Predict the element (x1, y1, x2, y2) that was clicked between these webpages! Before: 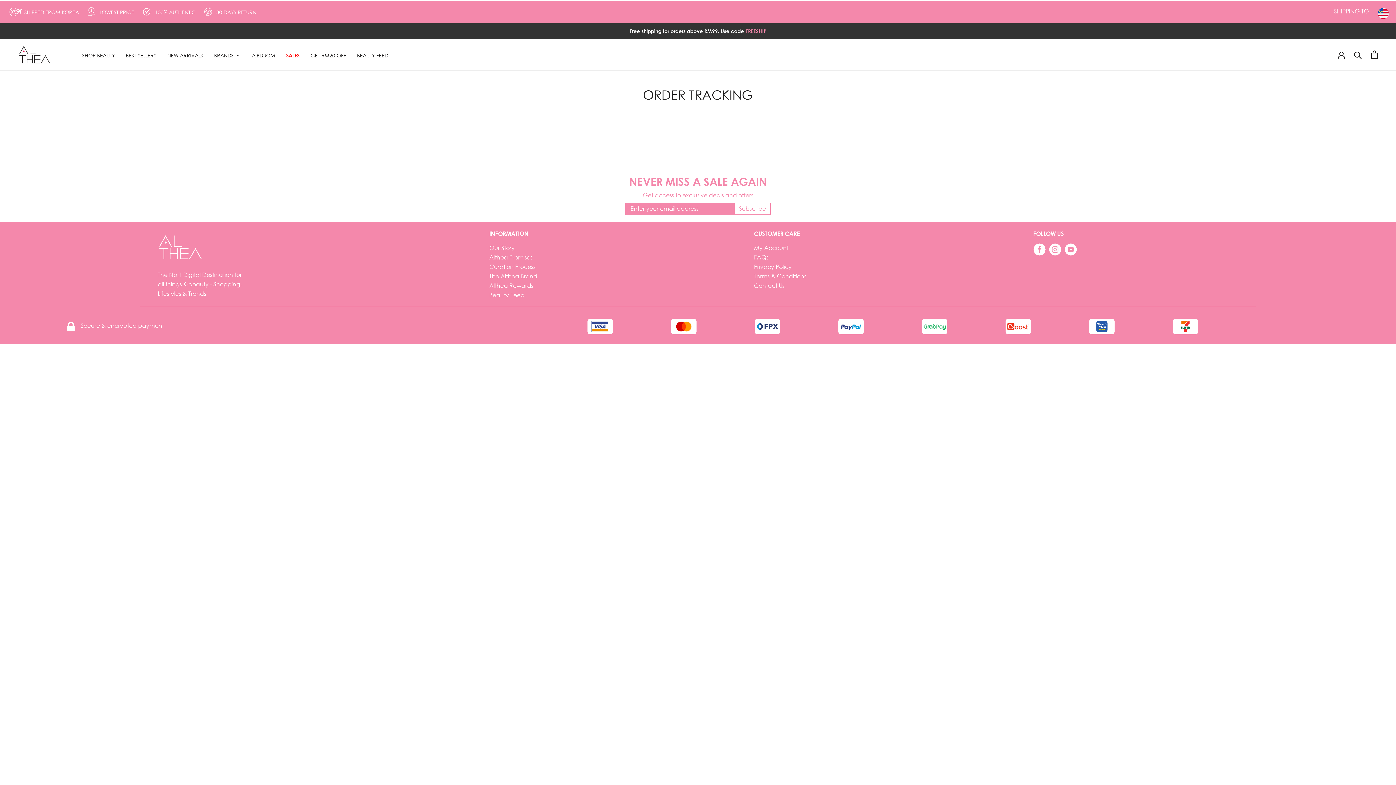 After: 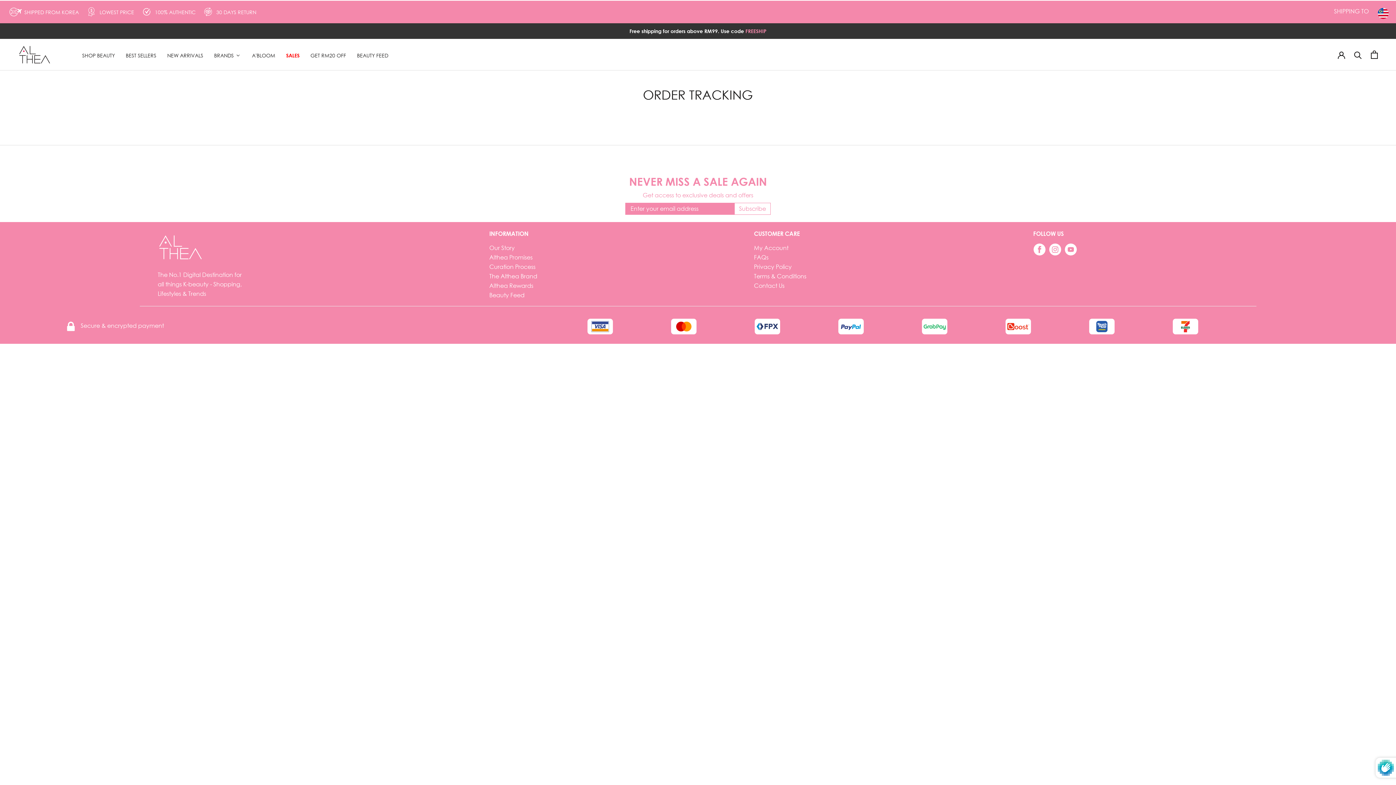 Action: bbox: (734, 202, 770, 214) label: Subscribe